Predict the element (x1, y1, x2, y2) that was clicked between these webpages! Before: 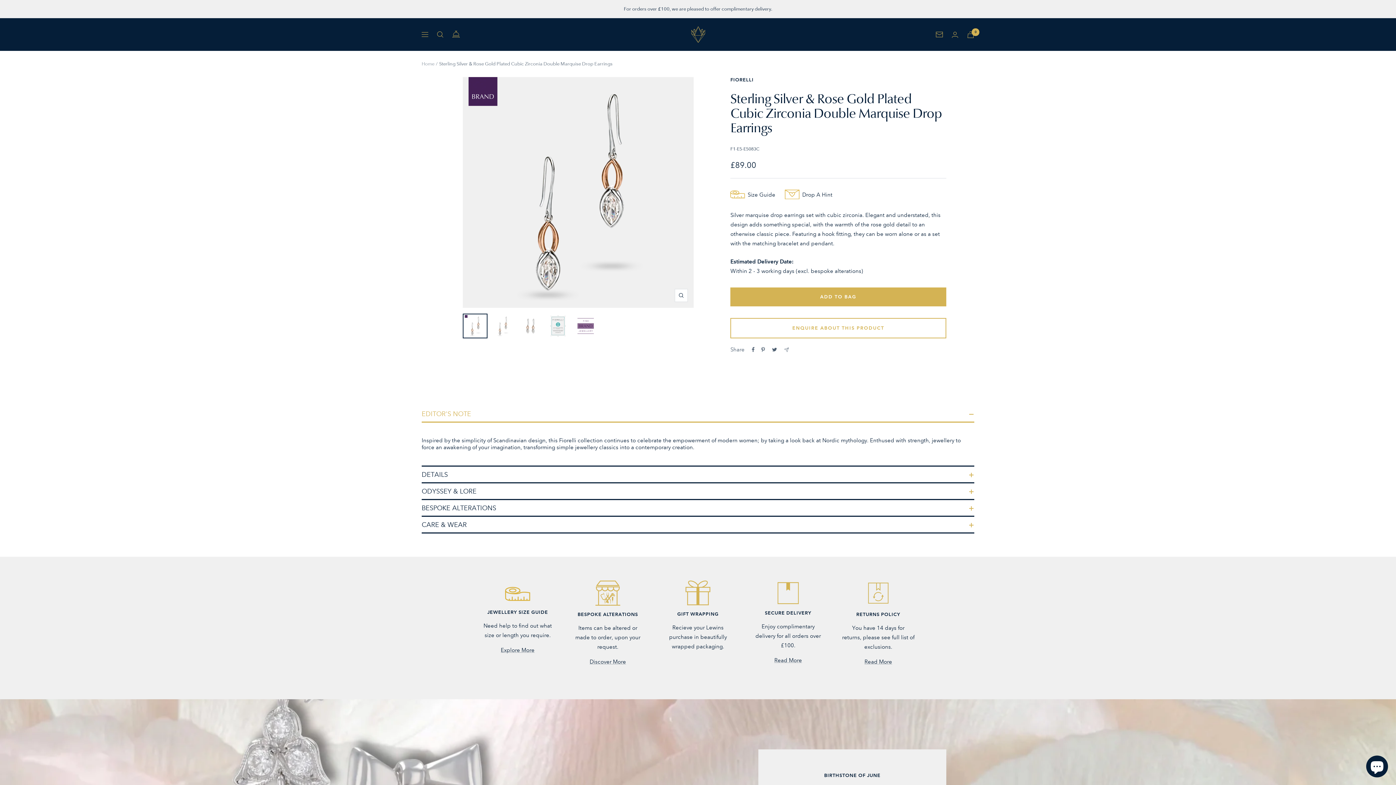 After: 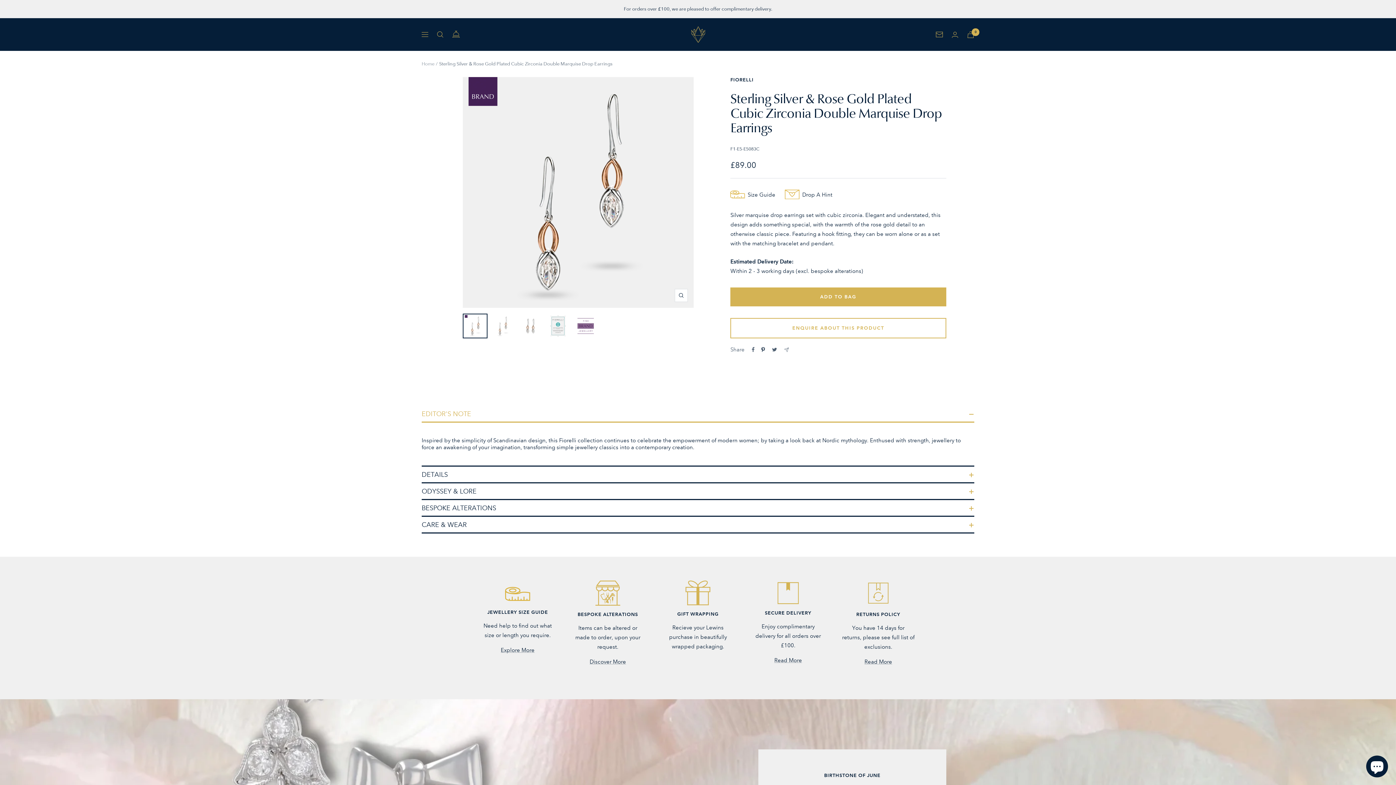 Action: label: Pin on Pinterest bbox: (761, 347, 765, 352)